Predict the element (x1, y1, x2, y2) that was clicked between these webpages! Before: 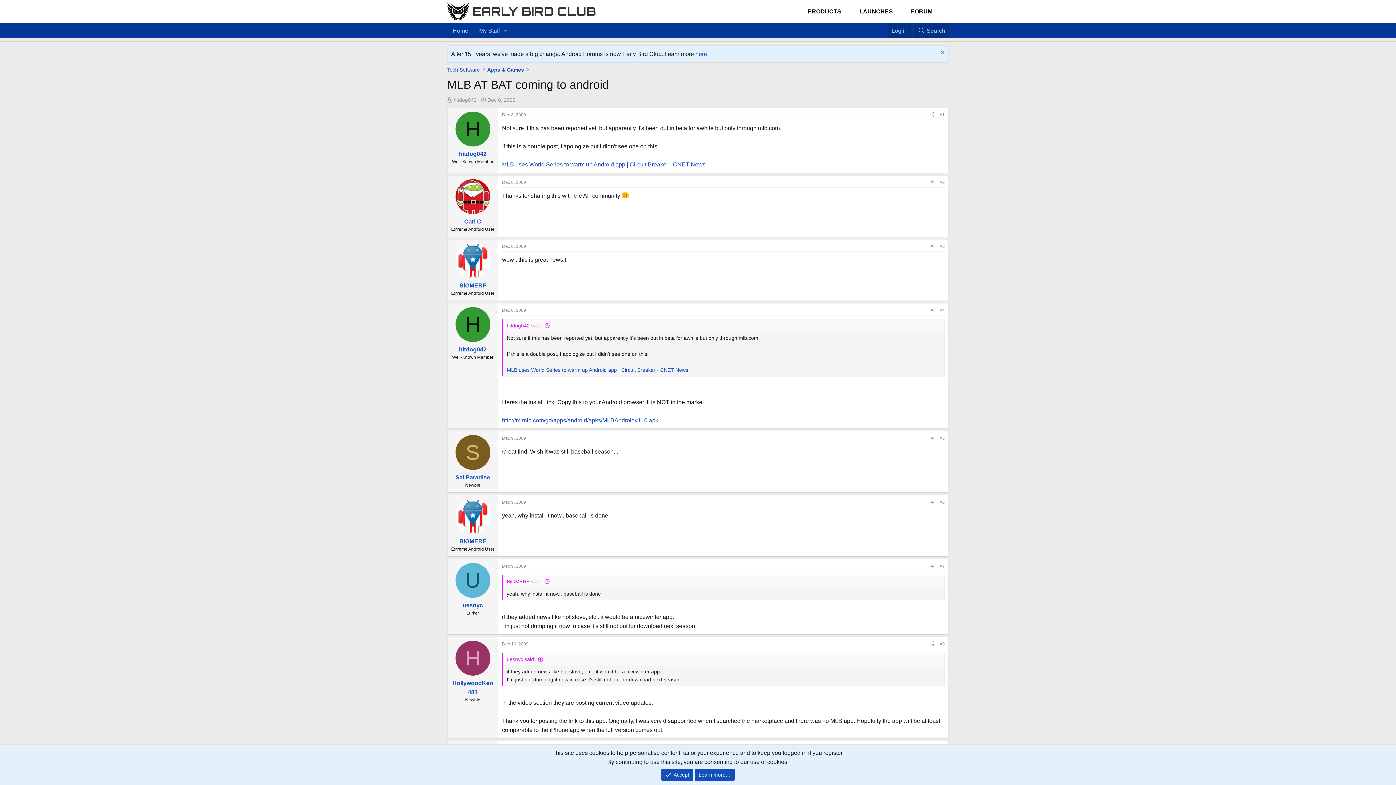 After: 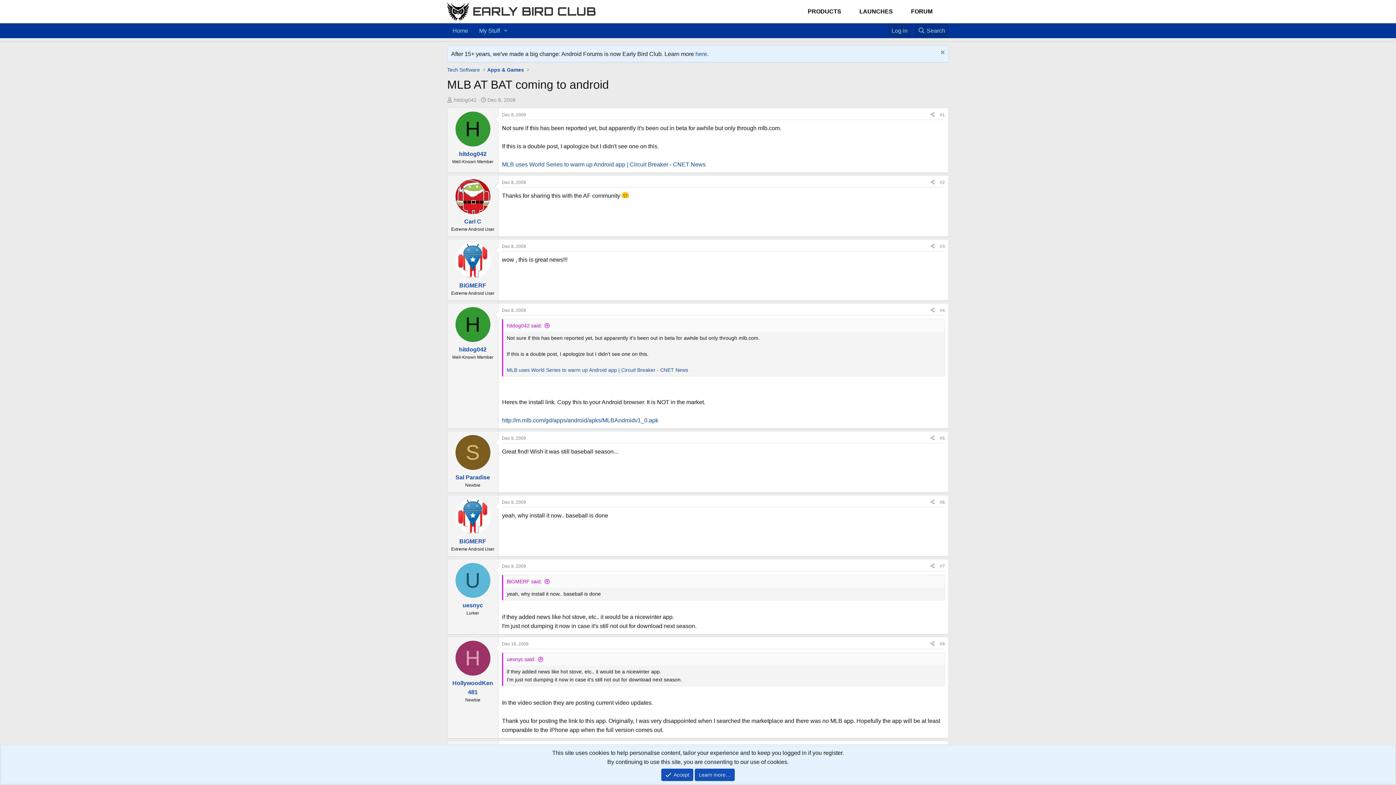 Action: label: Dec 8, 2009 bbox: (487, 97, 515, 102)